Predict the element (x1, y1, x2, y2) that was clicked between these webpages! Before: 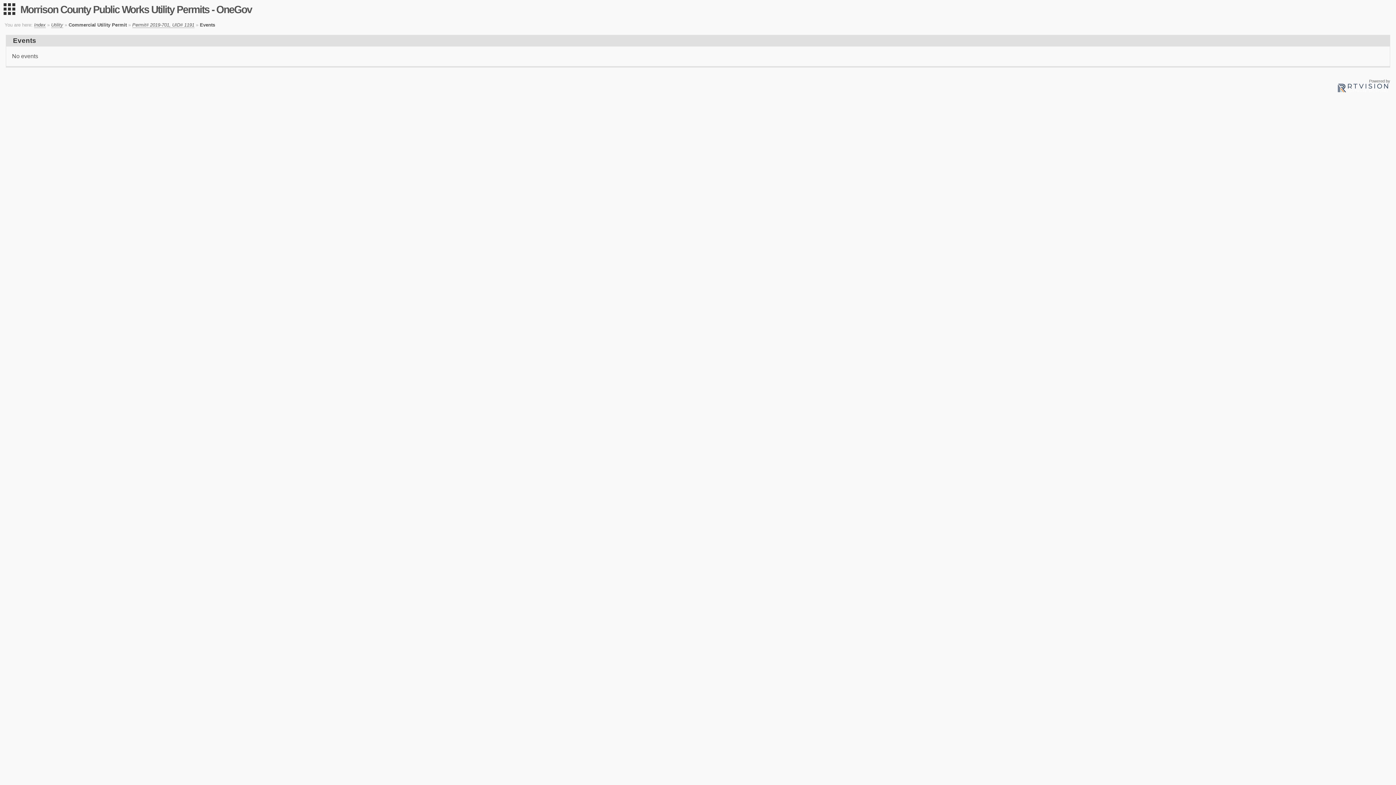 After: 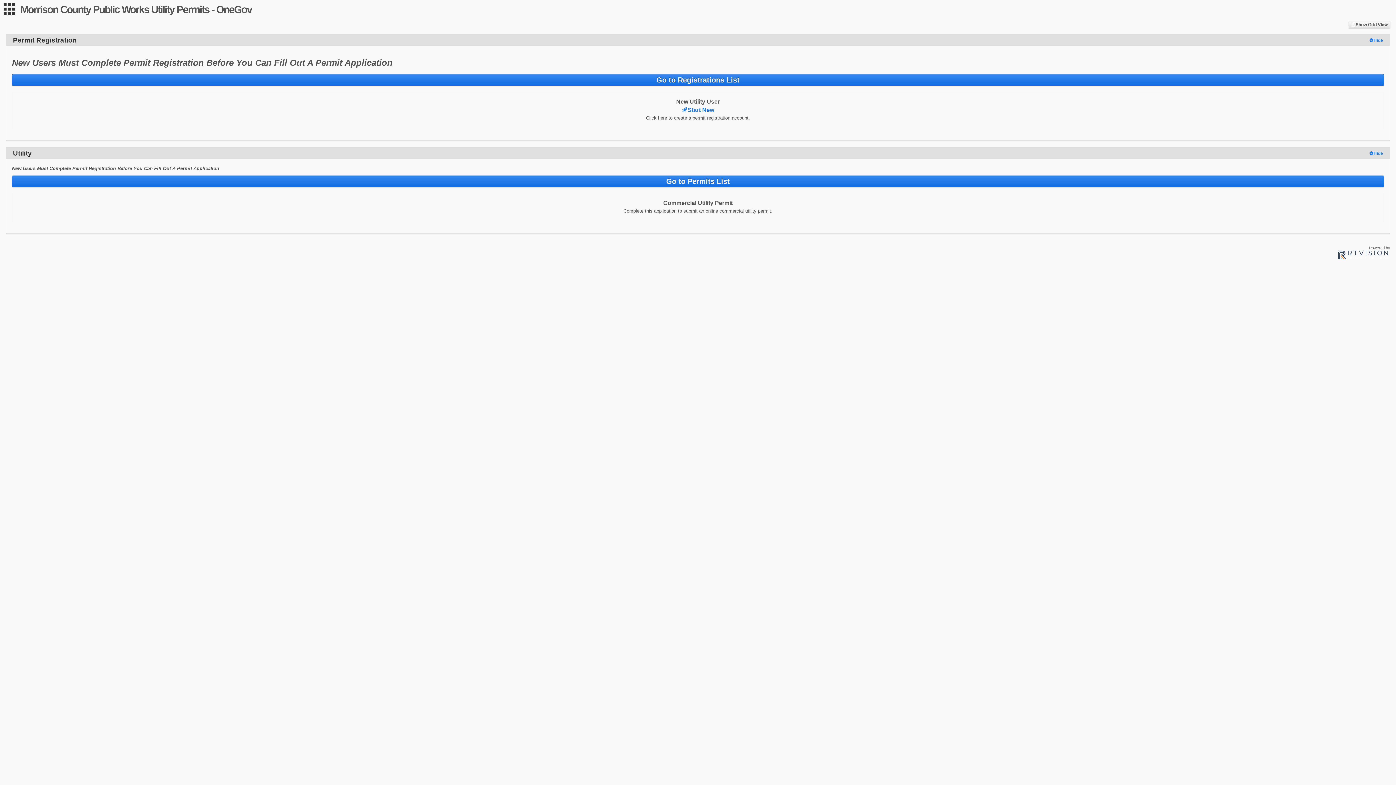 Action: label: Index bbox: (34, 22, 45, 27)